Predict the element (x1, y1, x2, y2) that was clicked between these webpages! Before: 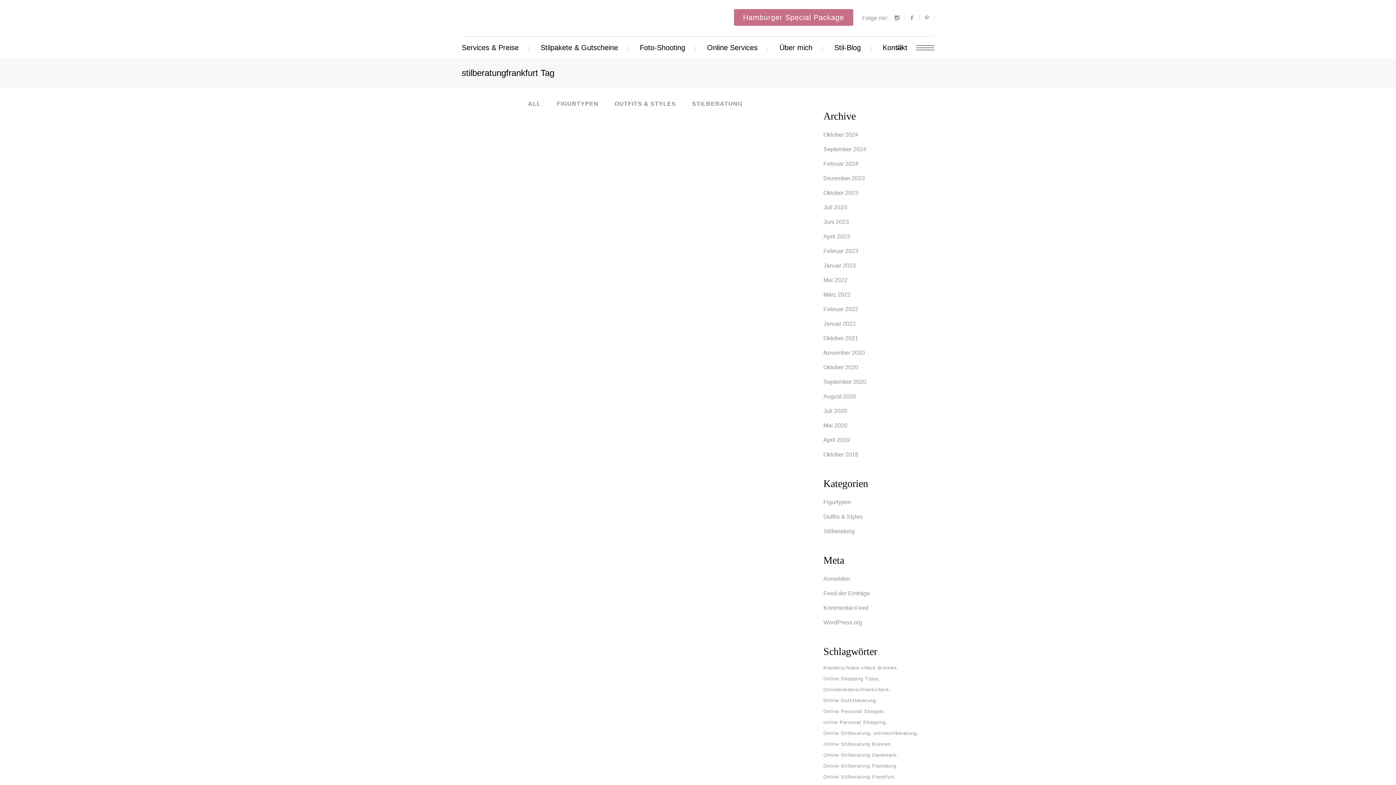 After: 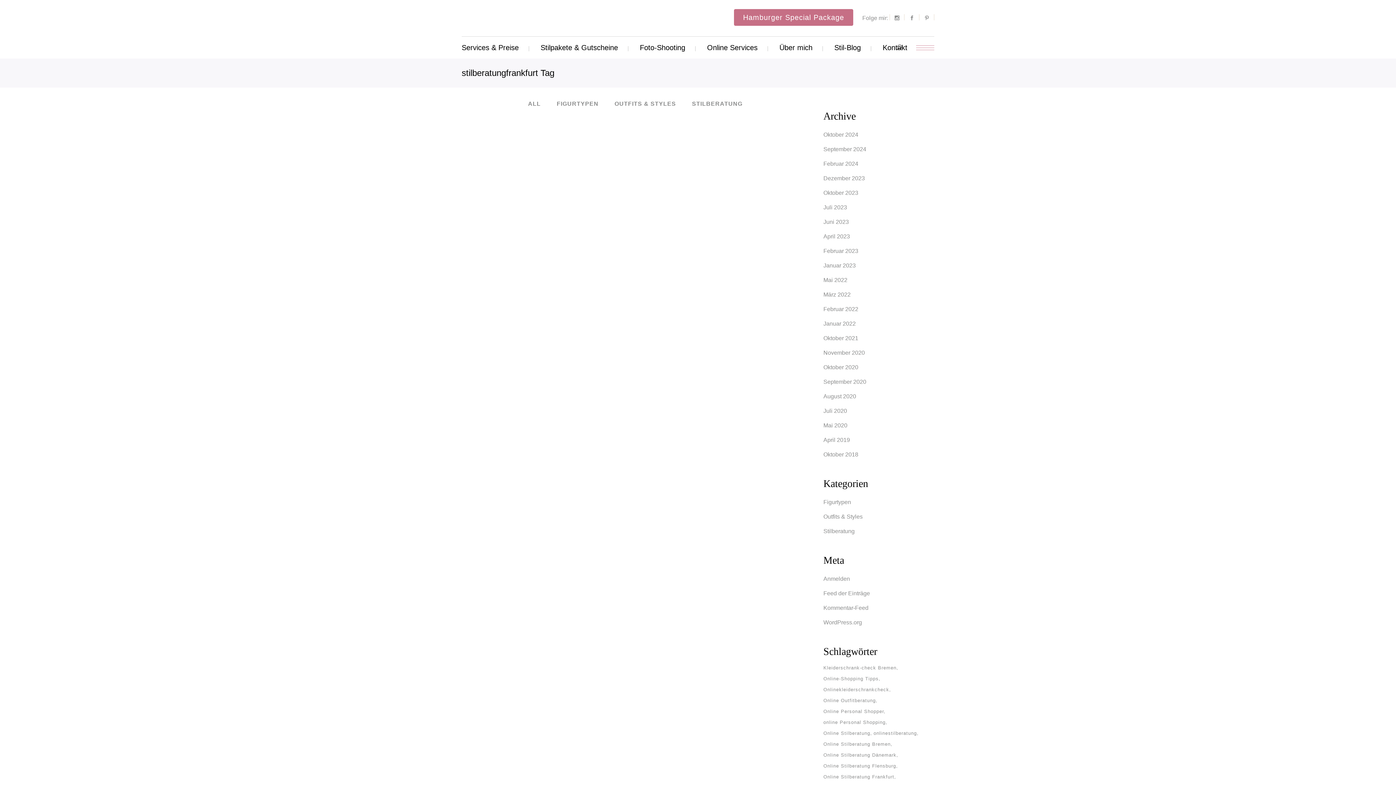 Action: bbox: (909, 45, 935, 54)